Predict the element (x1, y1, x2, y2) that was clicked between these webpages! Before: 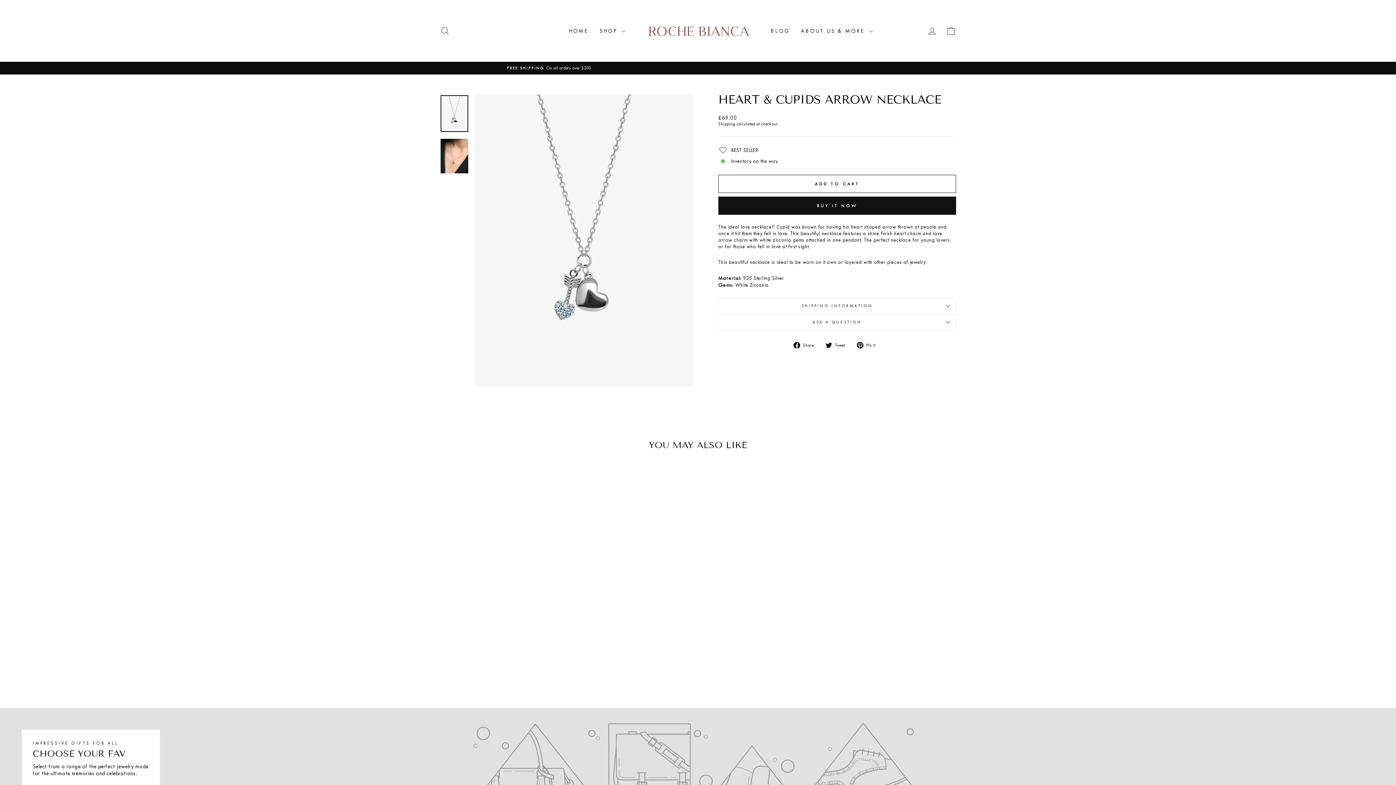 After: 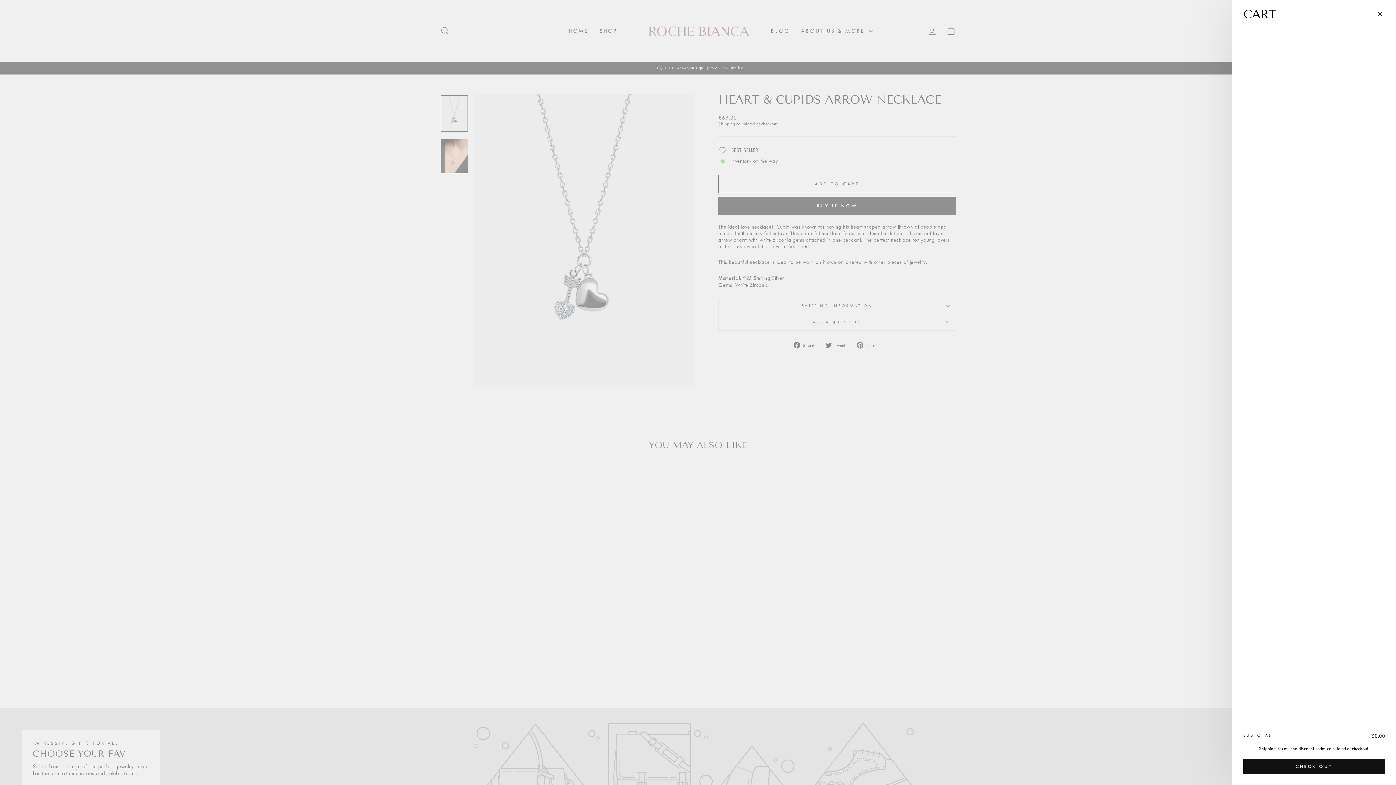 Action: label: CART bbox: (941, 23, 960, 38)